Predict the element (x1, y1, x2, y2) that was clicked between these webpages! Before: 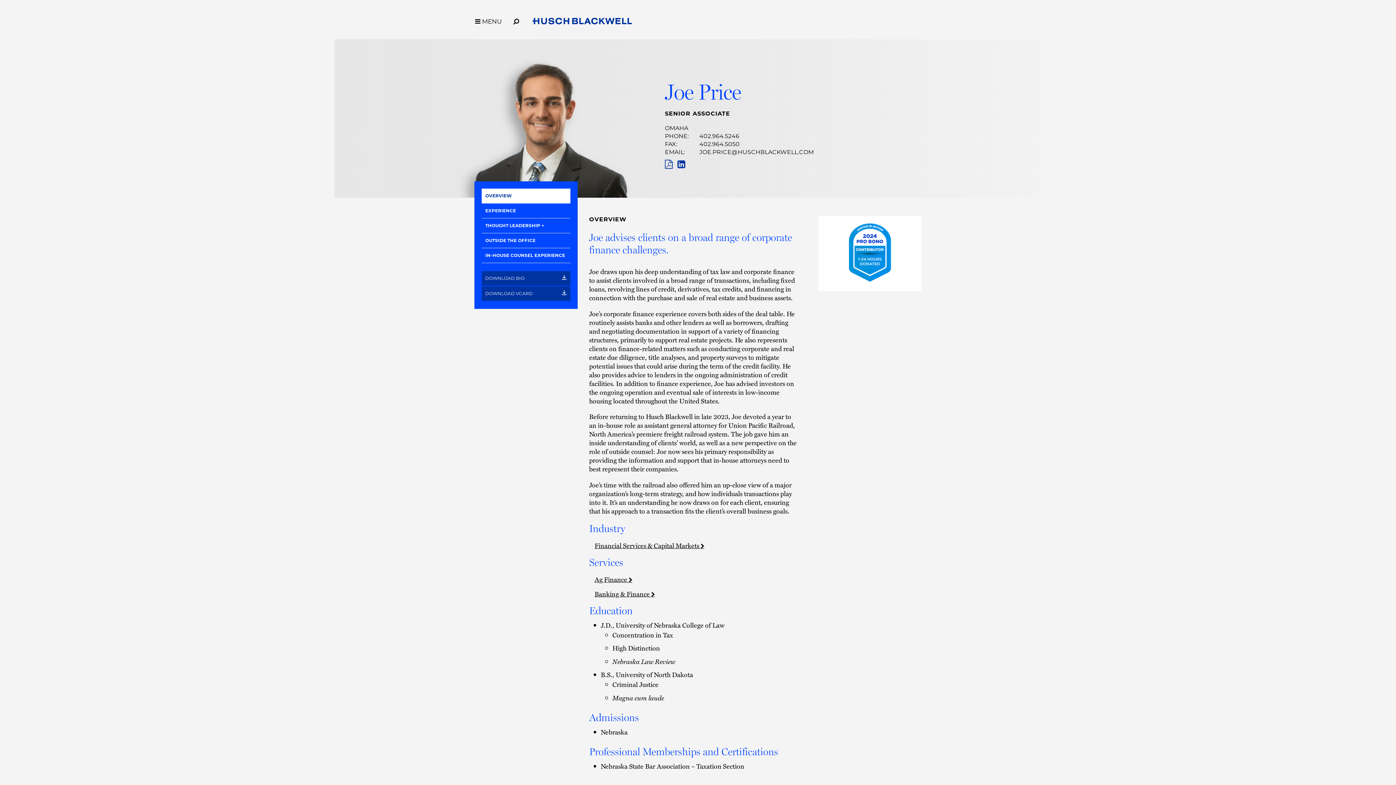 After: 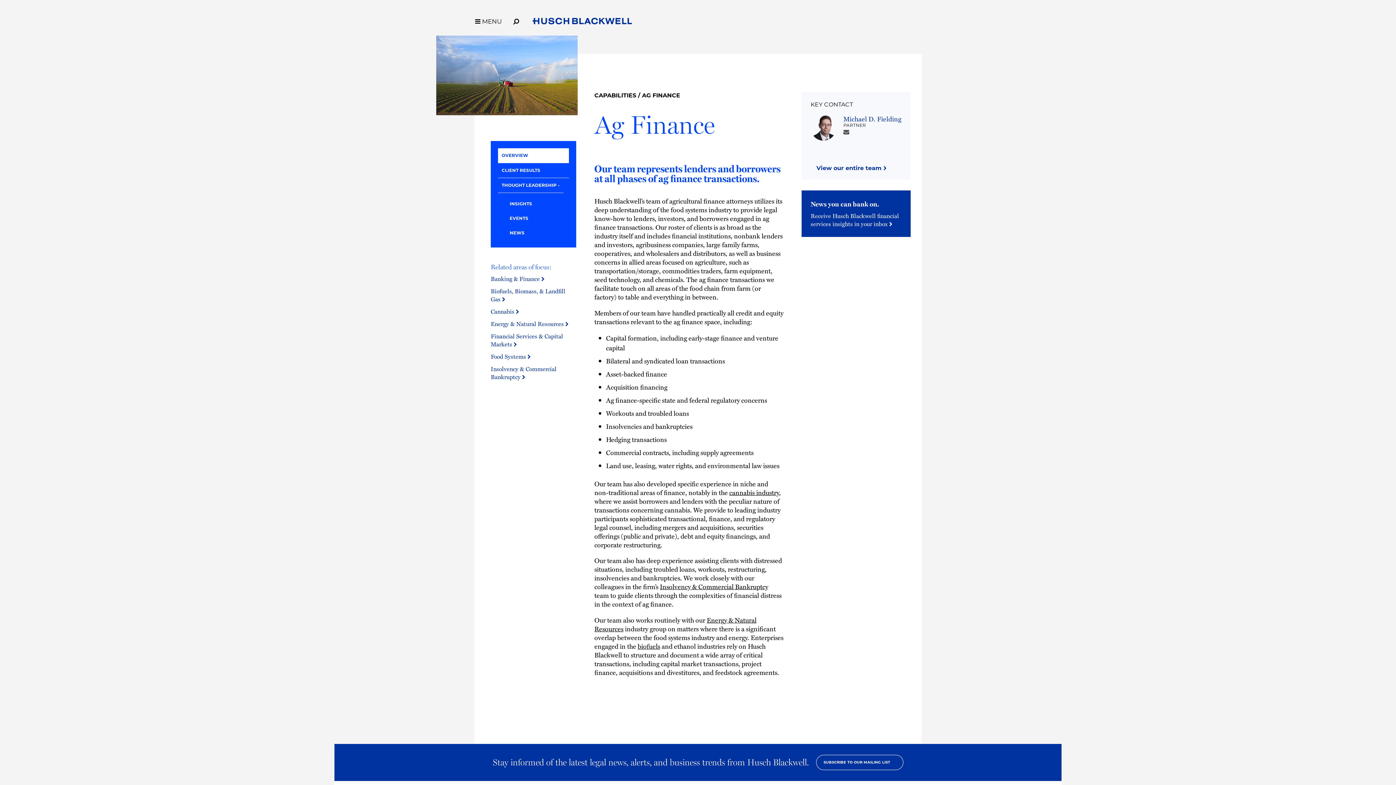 Action: bbox: (594, 574, 632, 584) label: Ag Finance 